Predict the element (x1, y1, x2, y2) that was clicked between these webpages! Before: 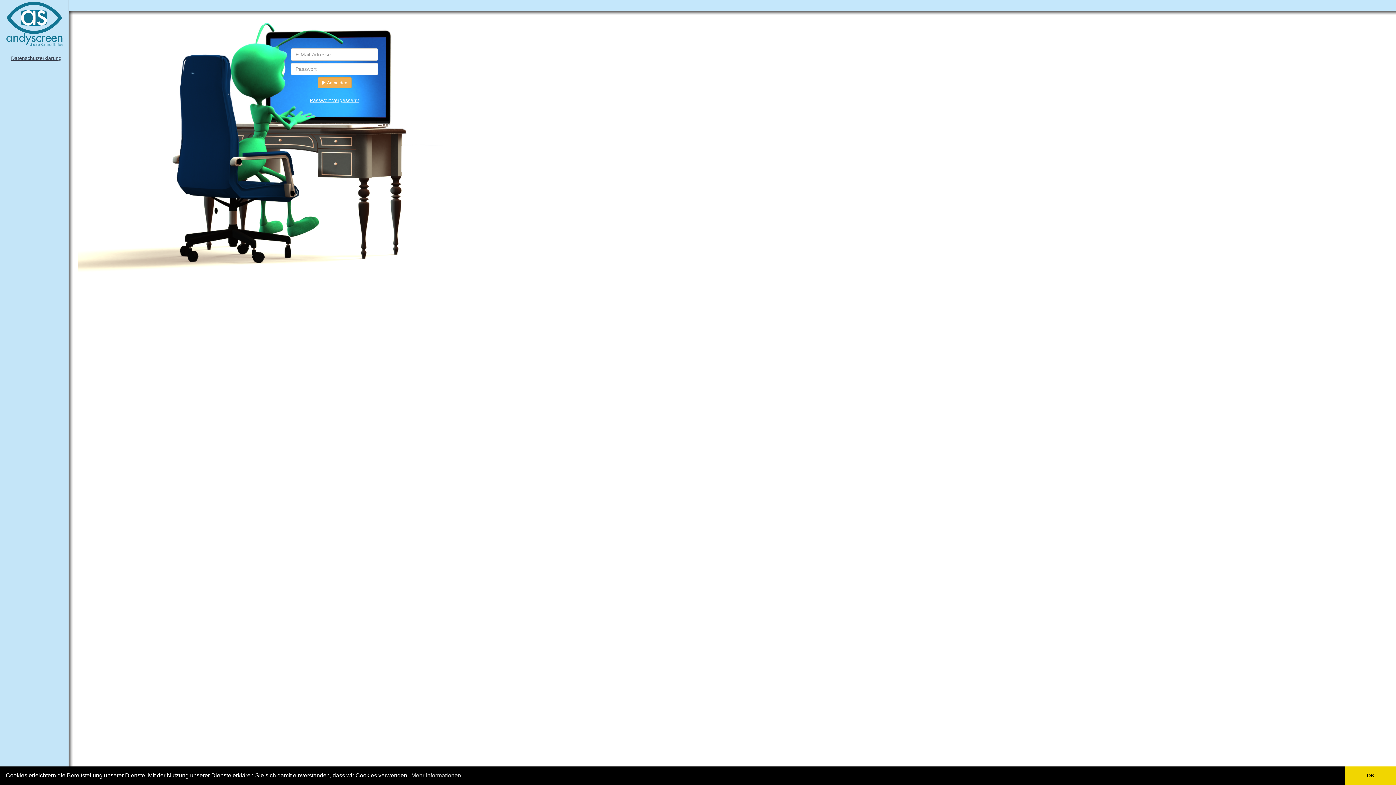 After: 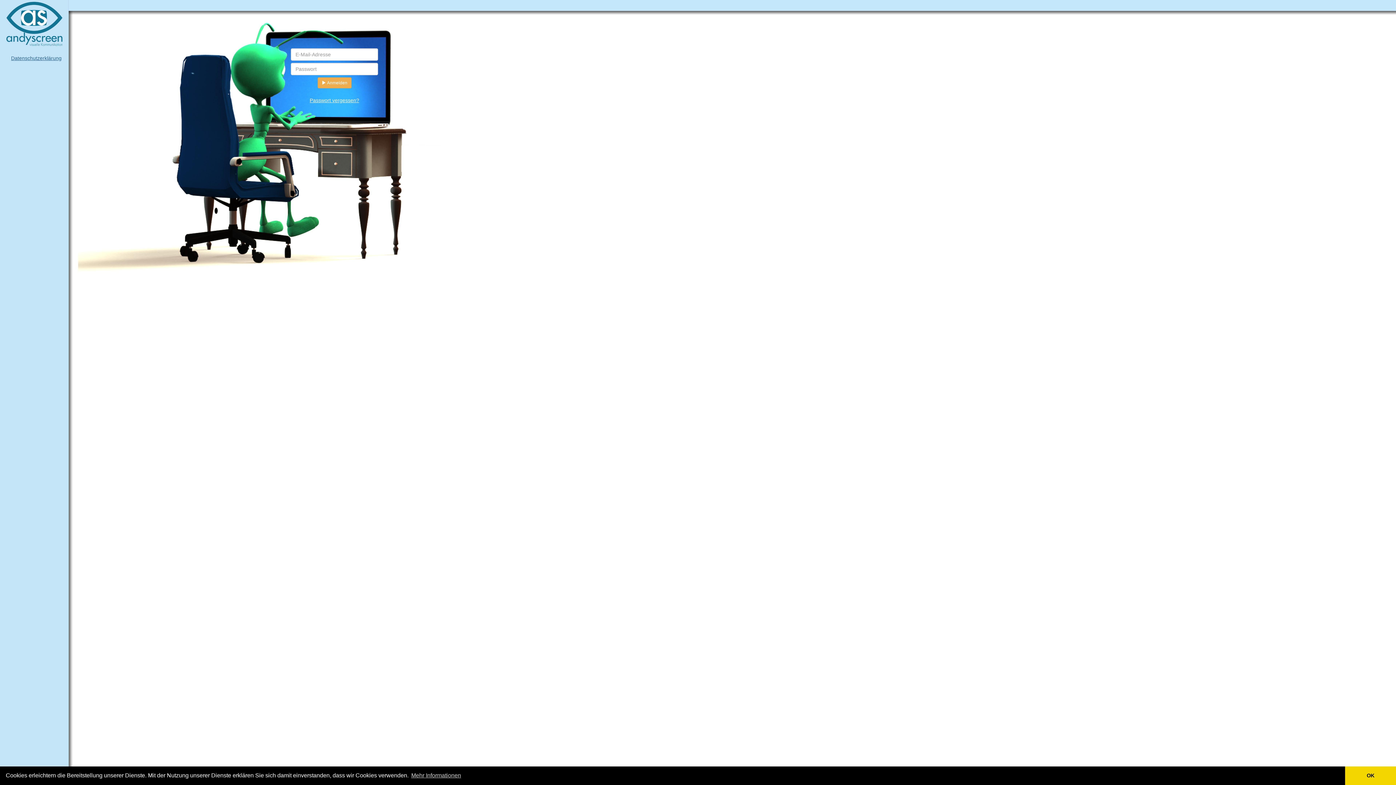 Action: bbox: (11, 55, 61, 61) label: Datenschutzerklärung